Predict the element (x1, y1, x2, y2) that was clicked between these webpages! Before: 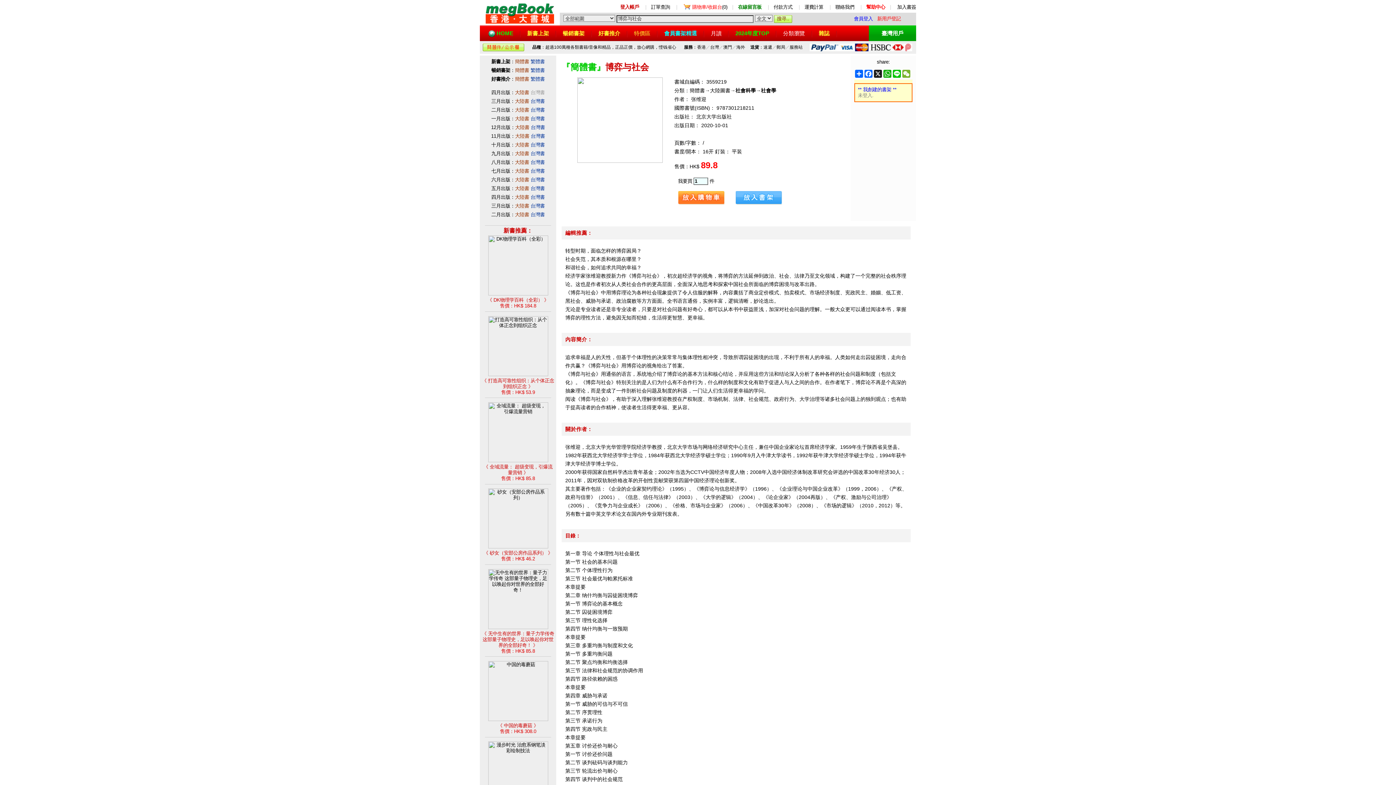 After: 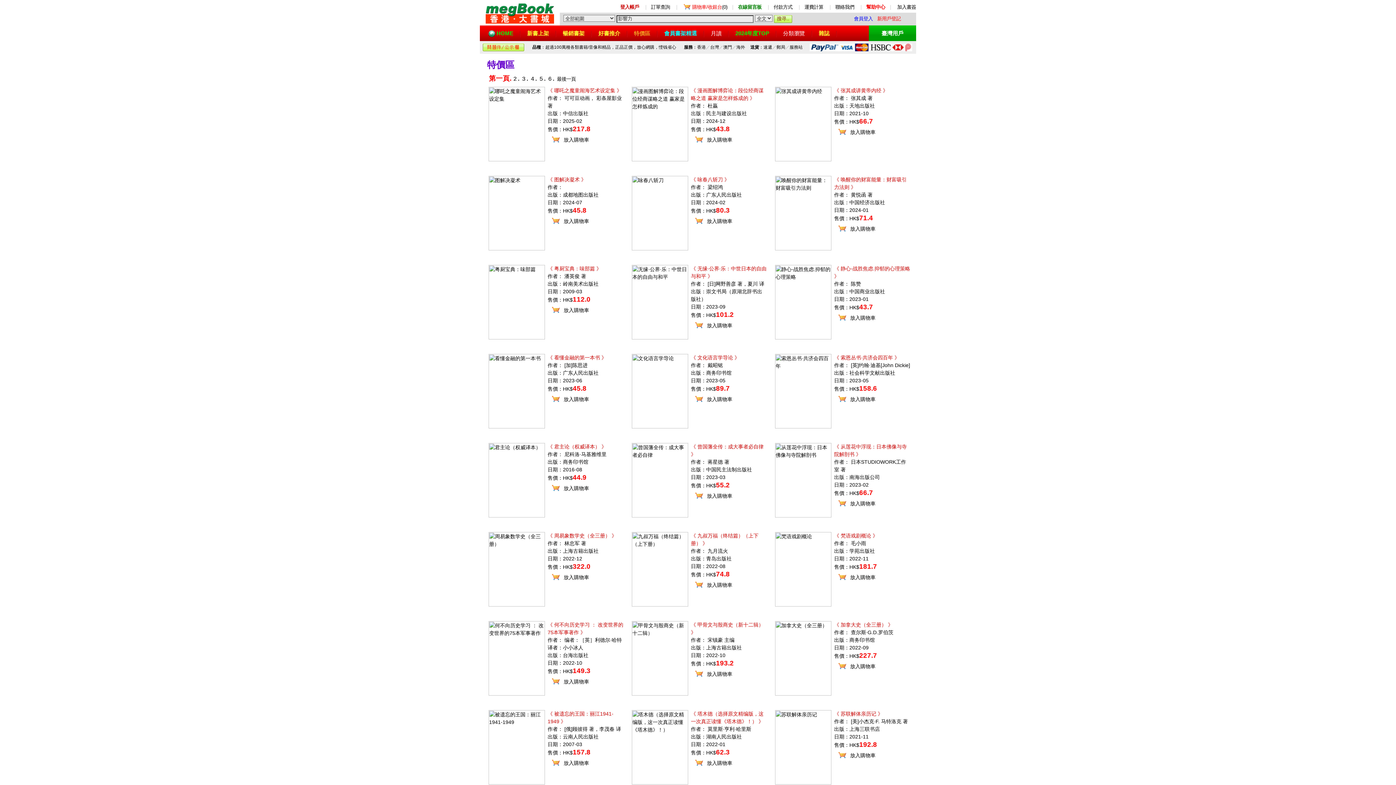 Action: label: 特價區 bbox: (634, 30, 650, 36)